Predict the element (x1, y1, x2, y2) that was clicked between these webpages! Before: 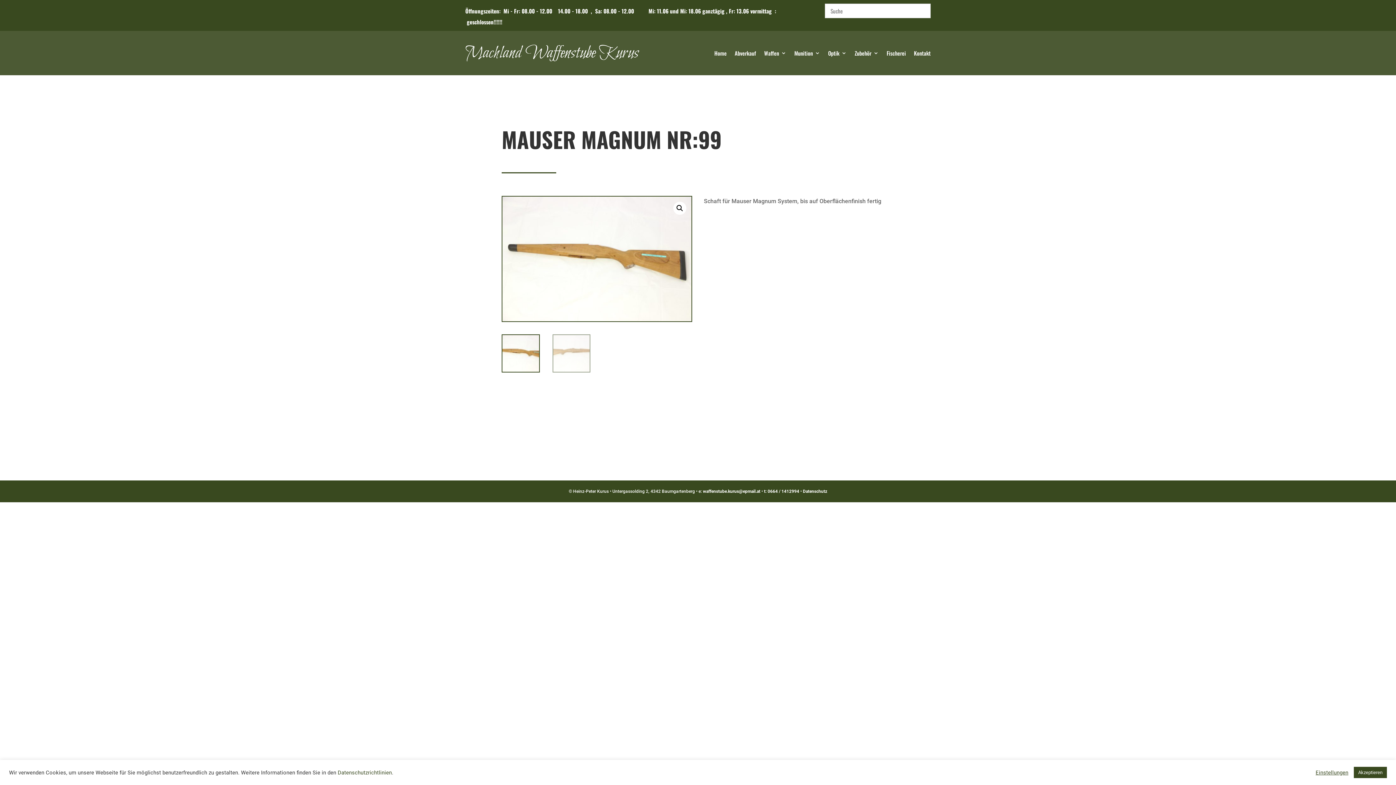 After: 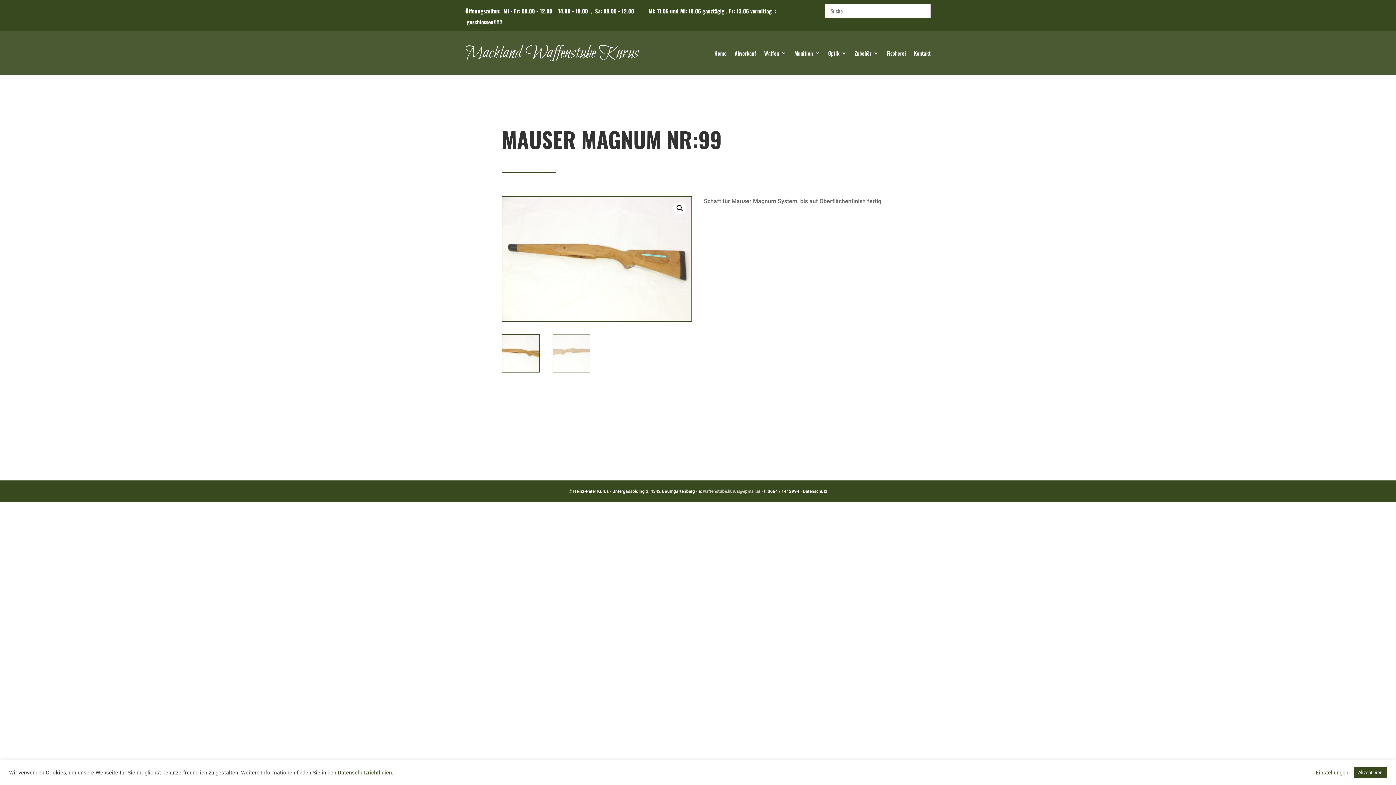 Action: label: waffenstube.kurus@epmail.at bbox: (703, 489, 760, 494)